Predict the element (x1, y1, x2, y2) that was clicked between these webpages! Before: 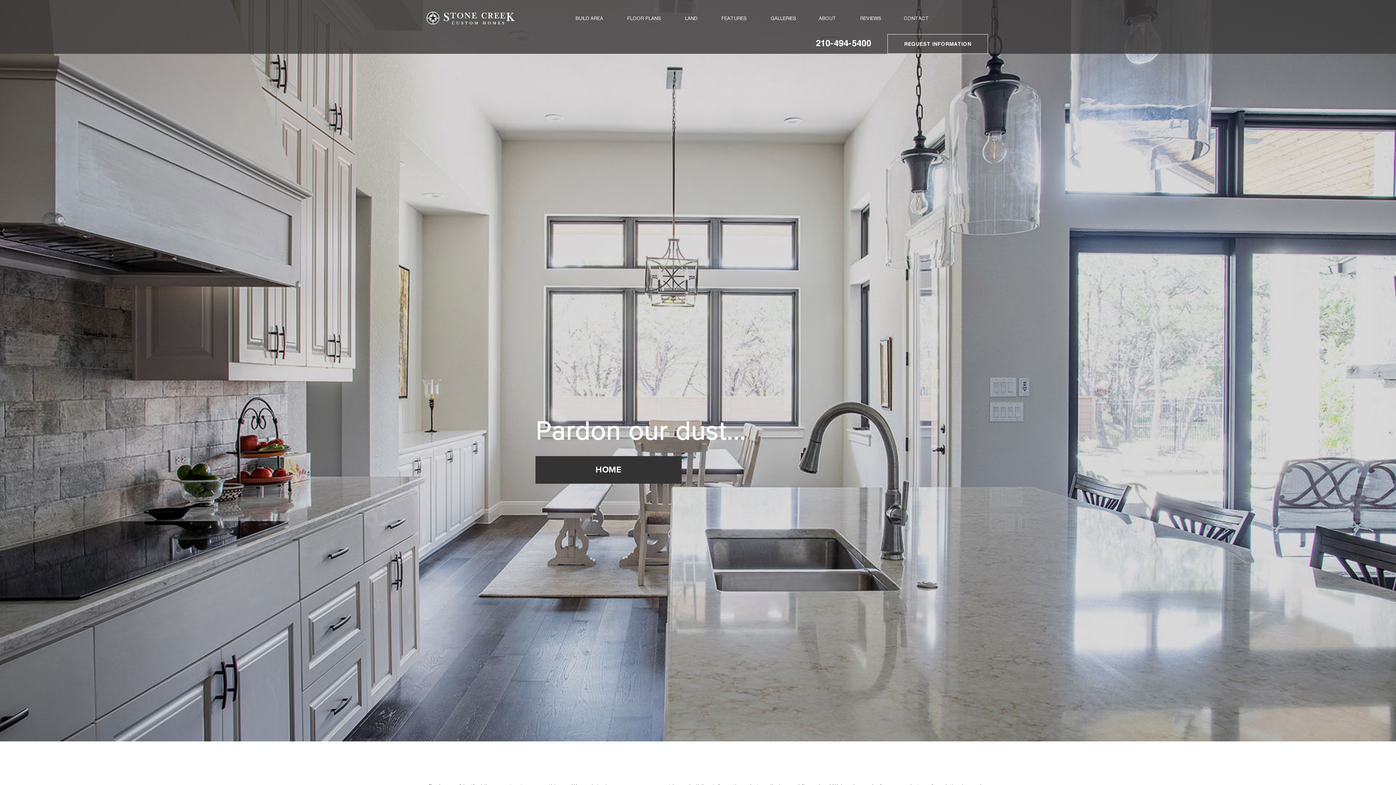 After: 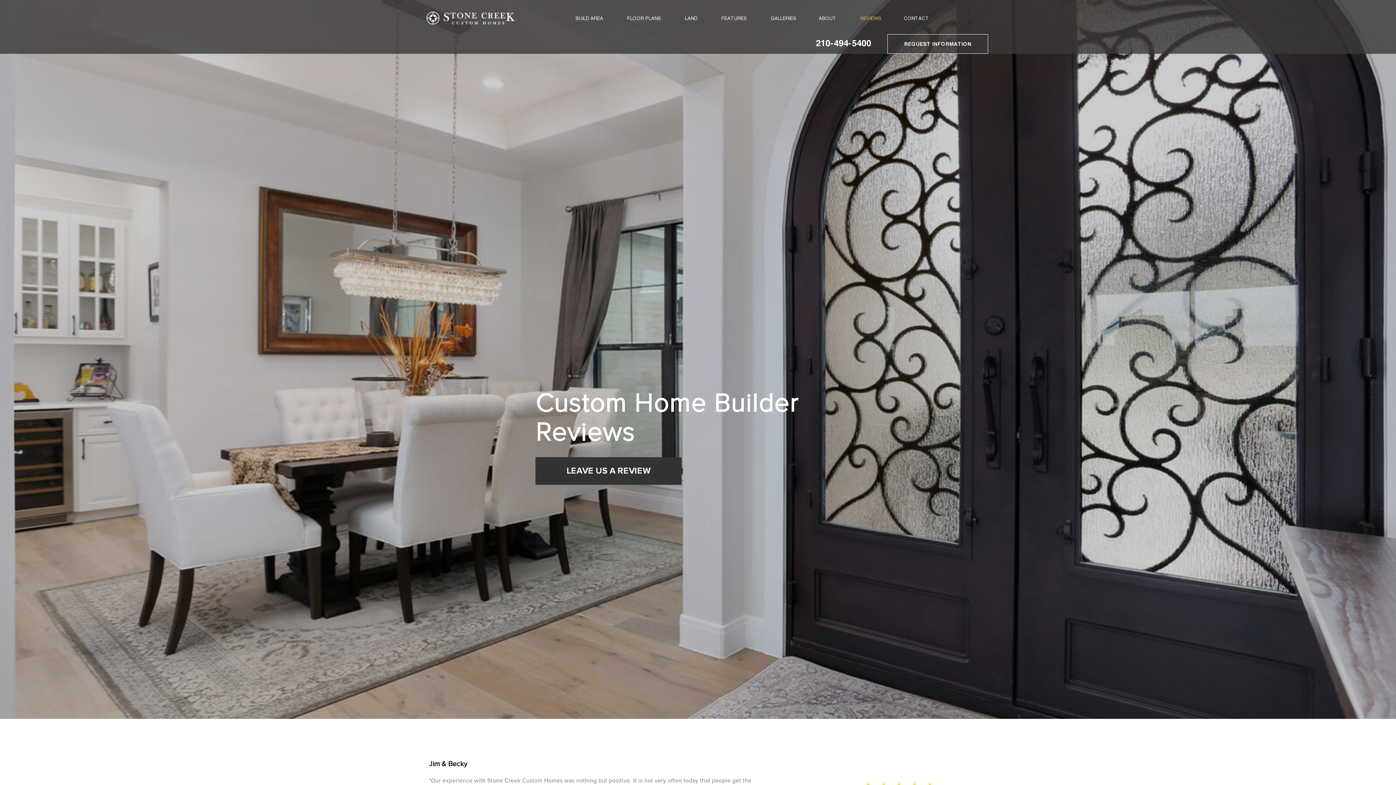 Action: label: REVIEWS bbox: (860, 16, 881, 21)